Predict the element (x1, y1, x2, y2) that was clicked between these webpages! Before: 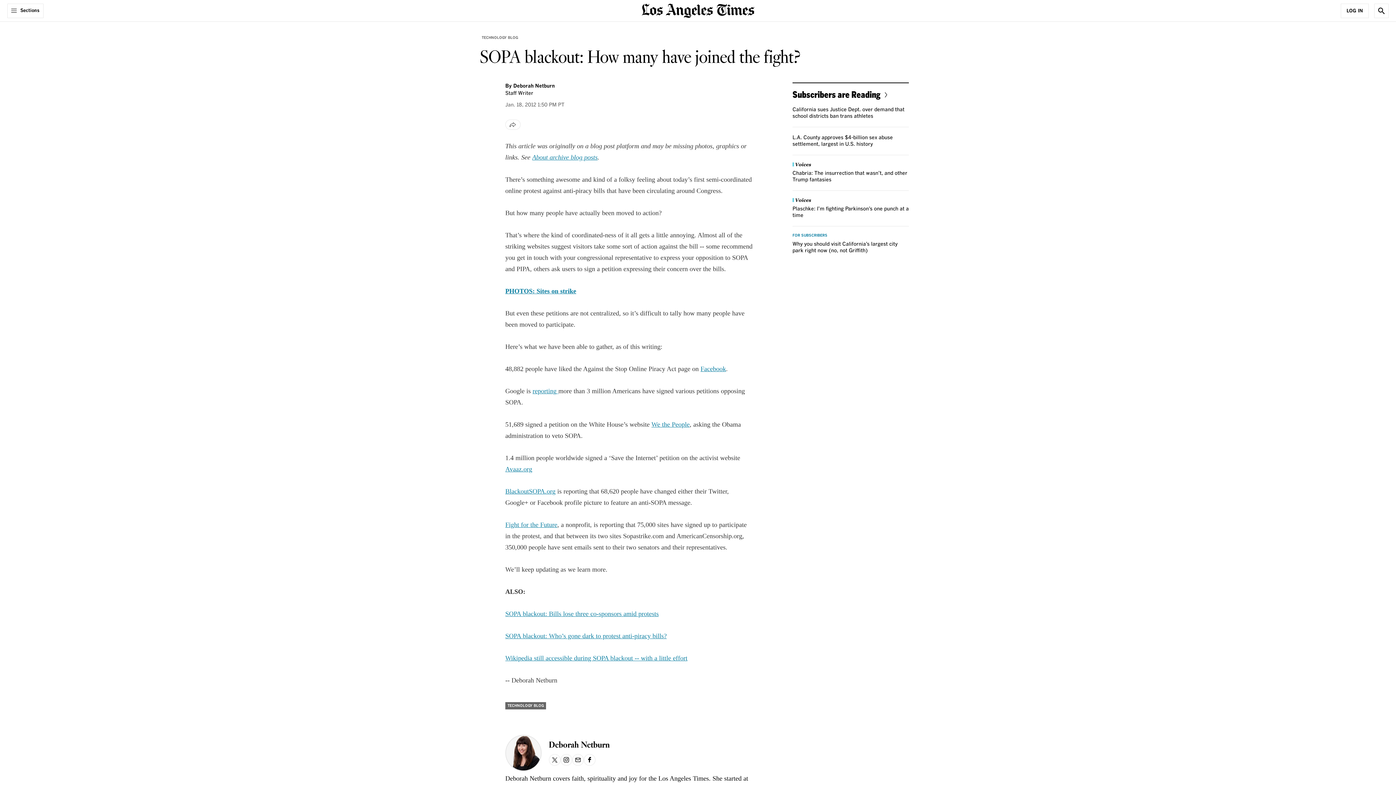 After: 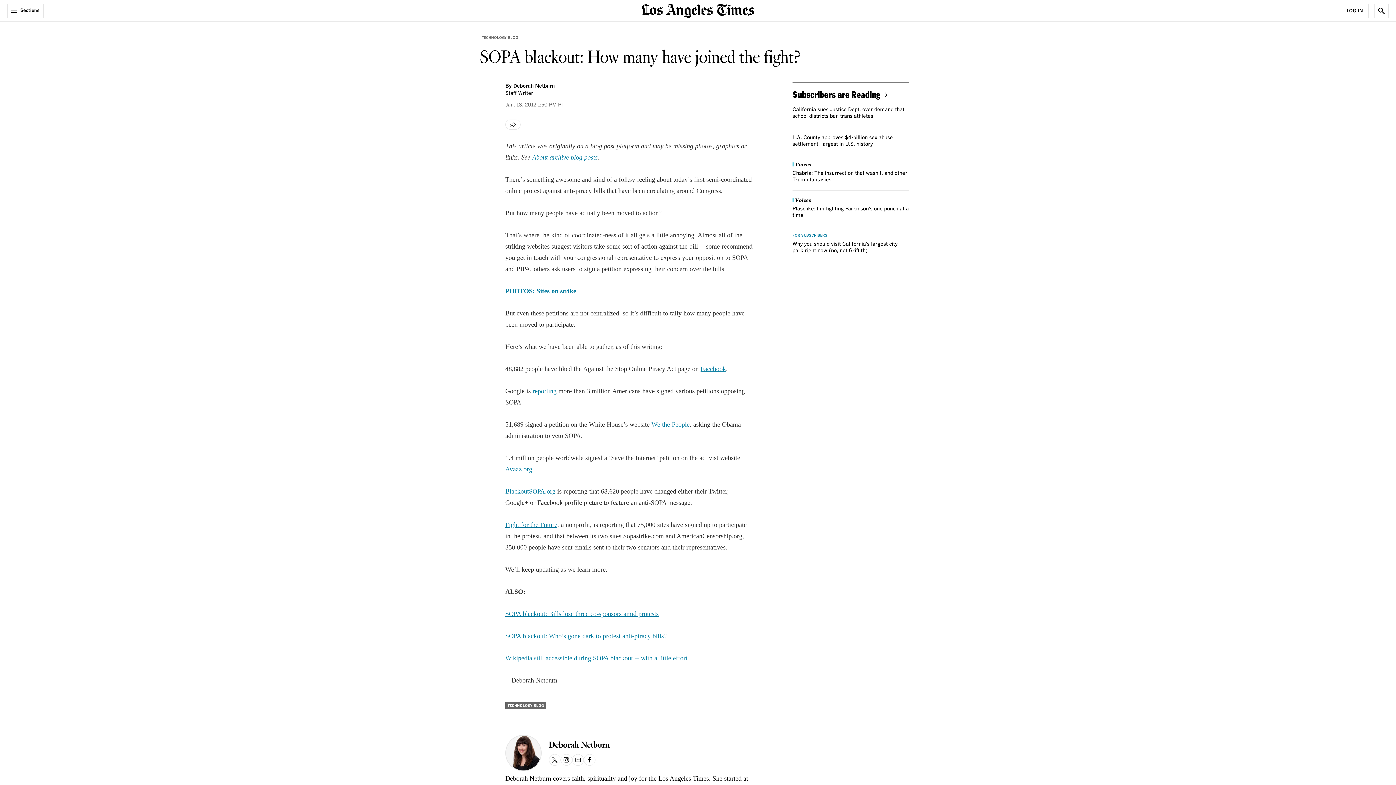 Action: label: SOPA blackout: Who’s gone dark to protest anti-piracy bills? bbox: (505, 632, 666, 640)